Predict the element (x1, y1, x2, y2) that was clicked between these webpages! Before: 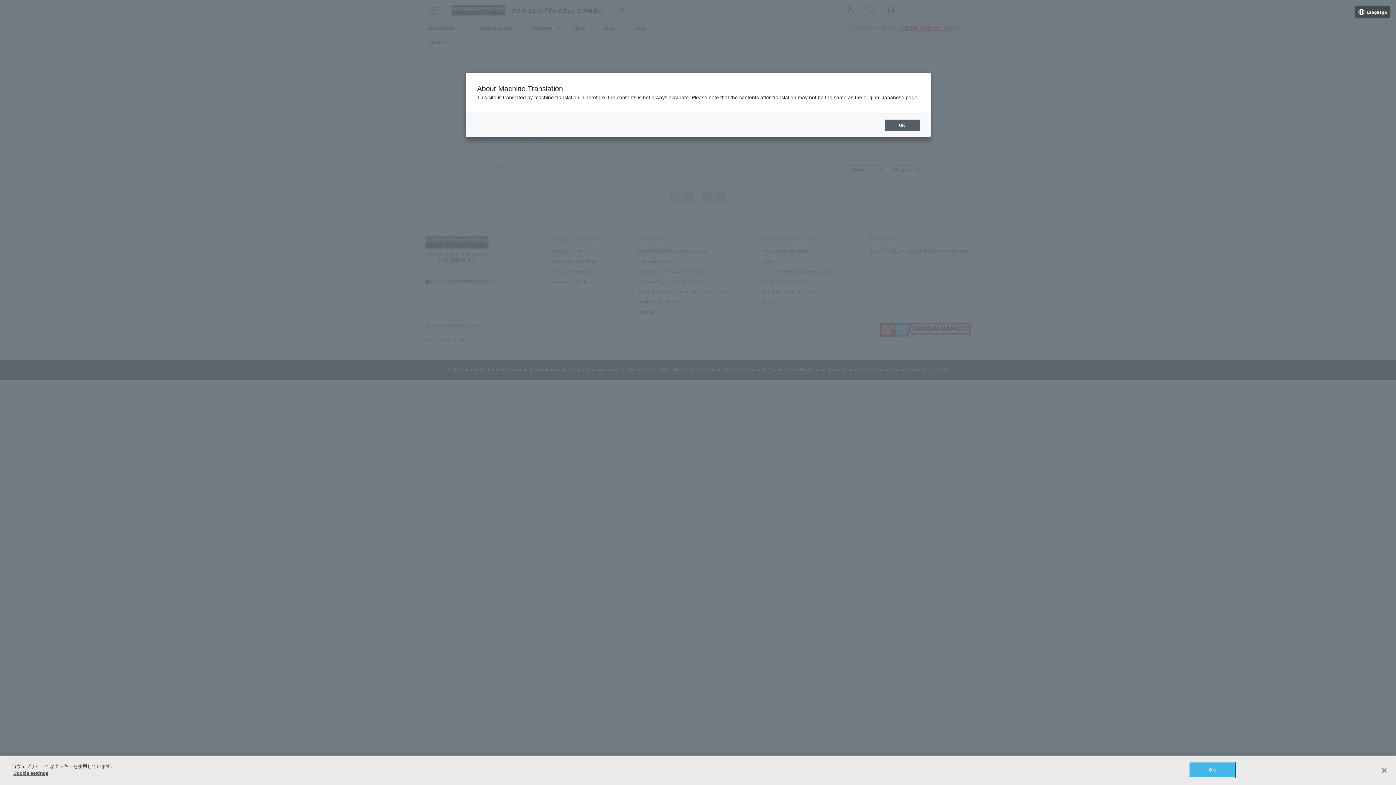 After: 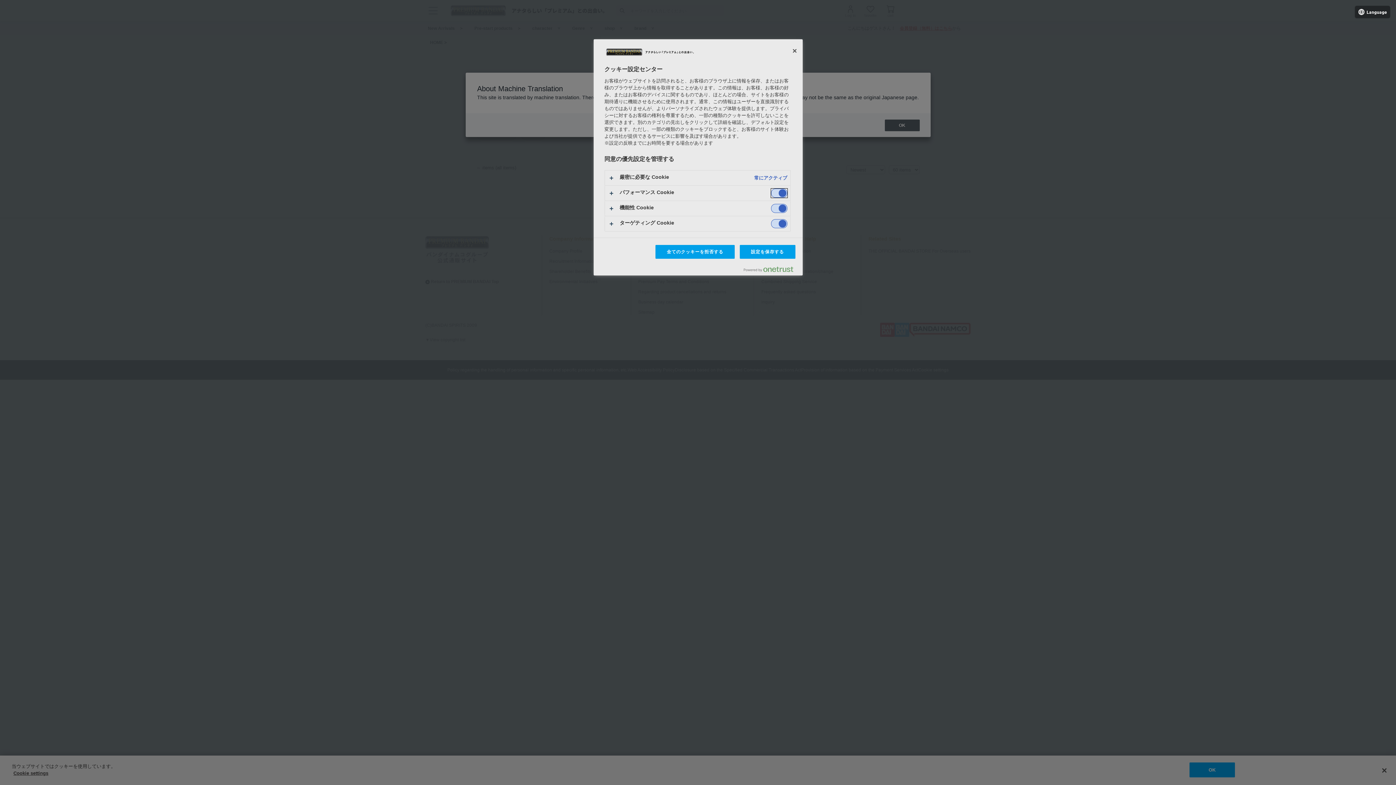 Action: label: Cookie settings bbox: (13, 770, 48, 776)